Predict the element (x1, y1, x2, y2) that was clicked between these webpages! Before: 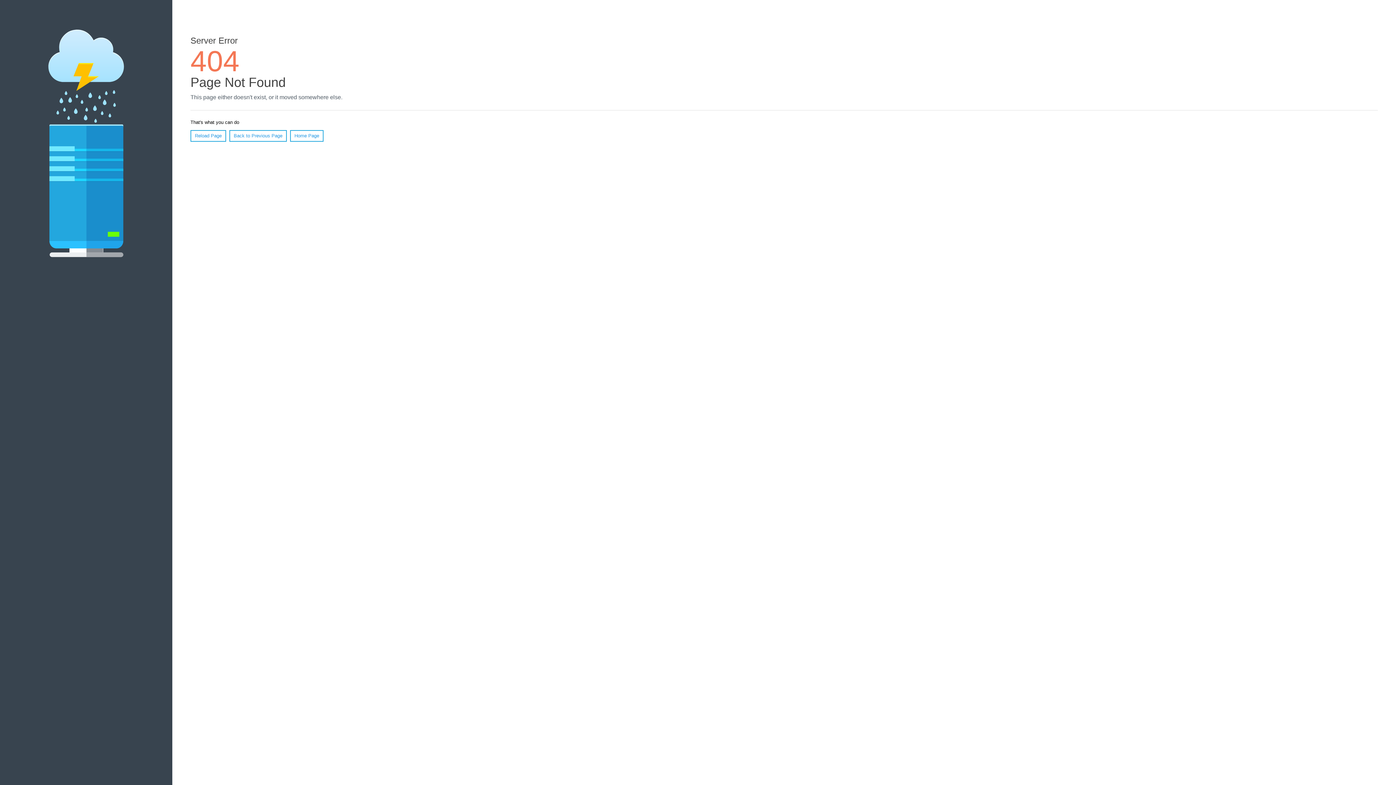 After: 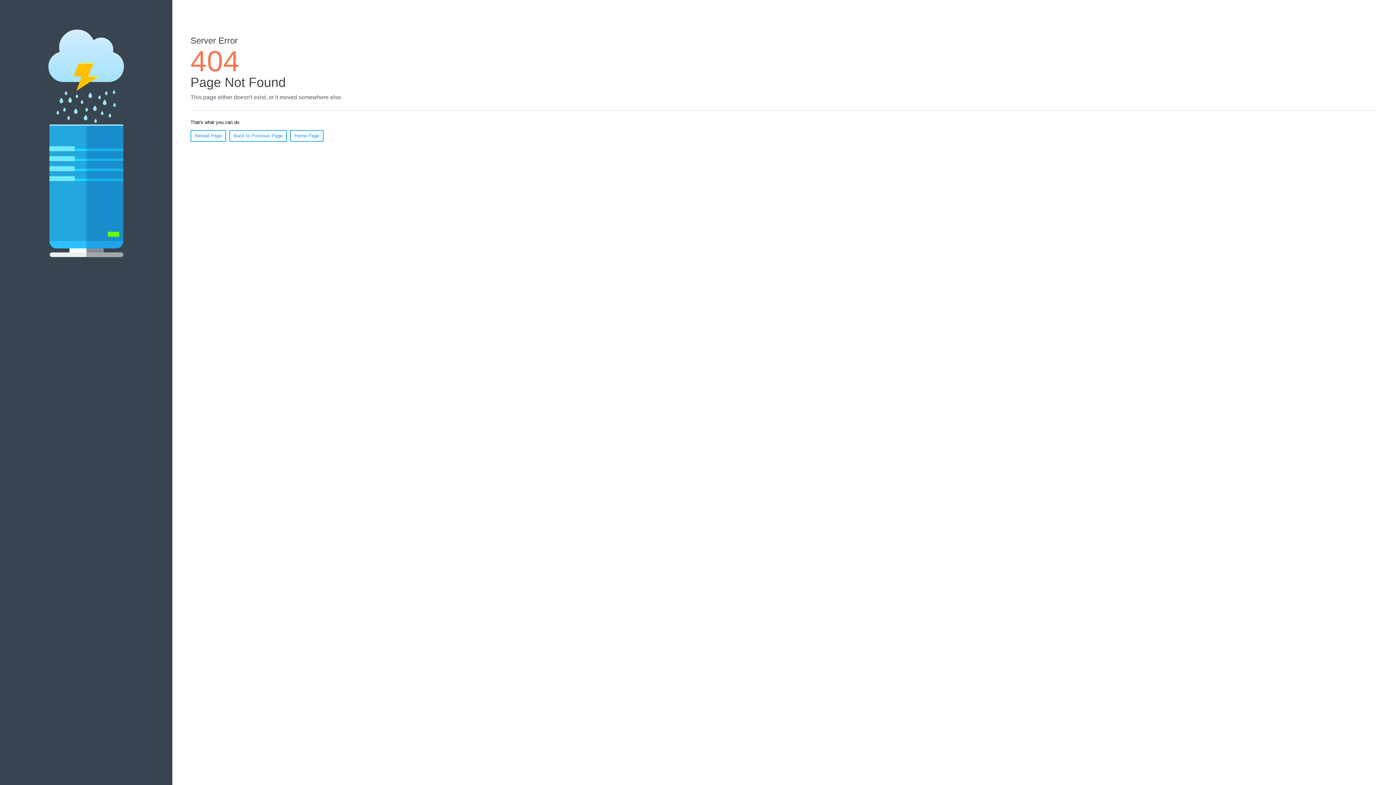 Action: label: Home Page bbox: (290, 130, 323, 141)